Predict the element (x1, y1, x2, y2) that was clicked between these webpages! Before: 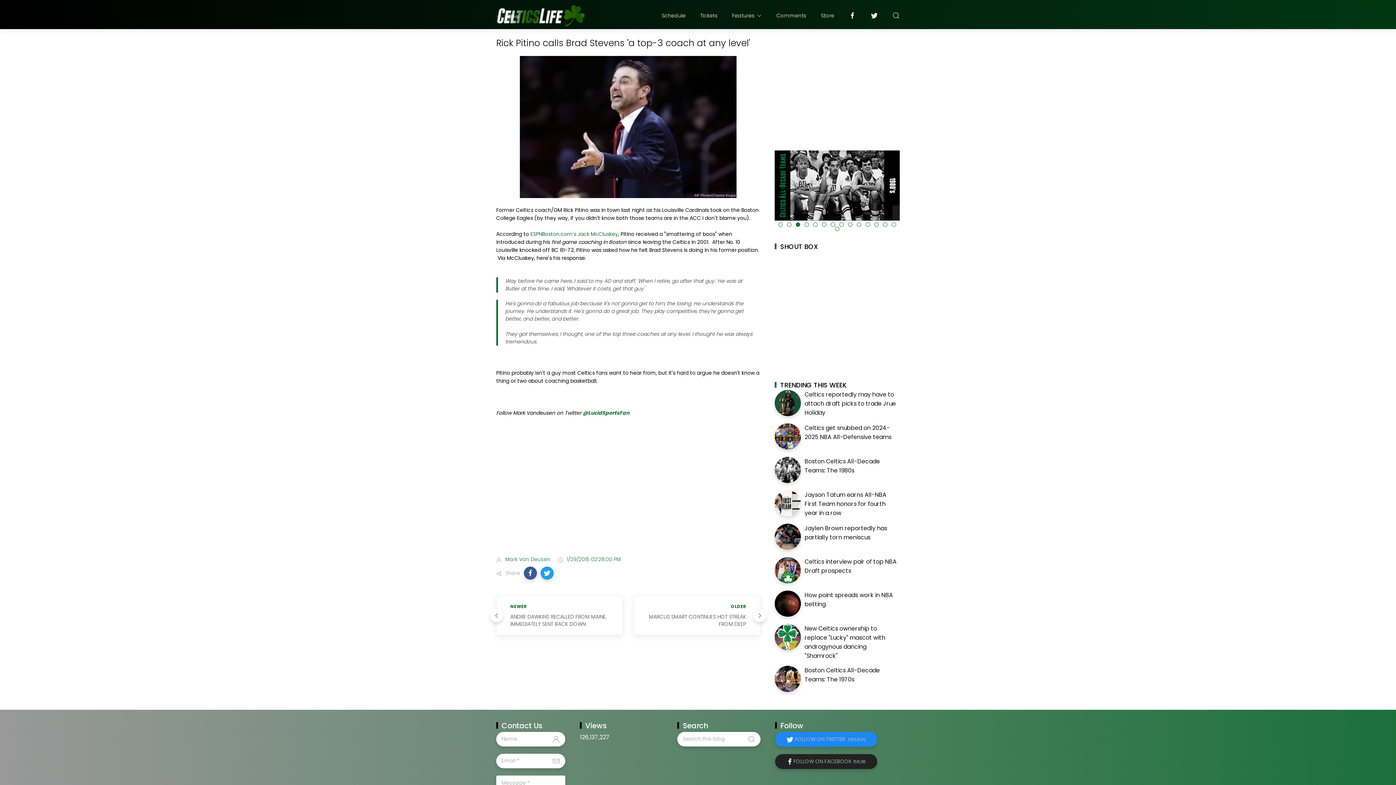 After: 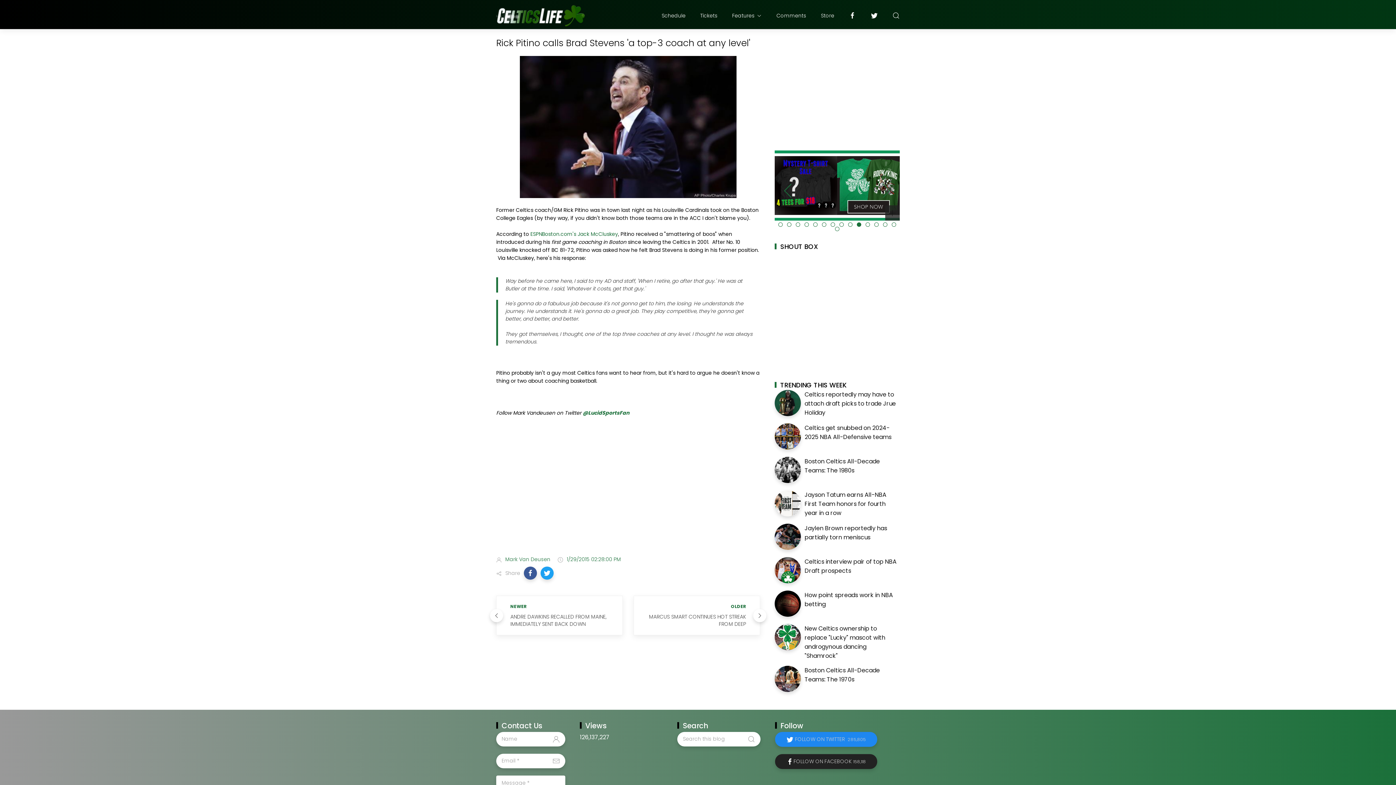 Action: bbox: (857, 222, 861, 226)